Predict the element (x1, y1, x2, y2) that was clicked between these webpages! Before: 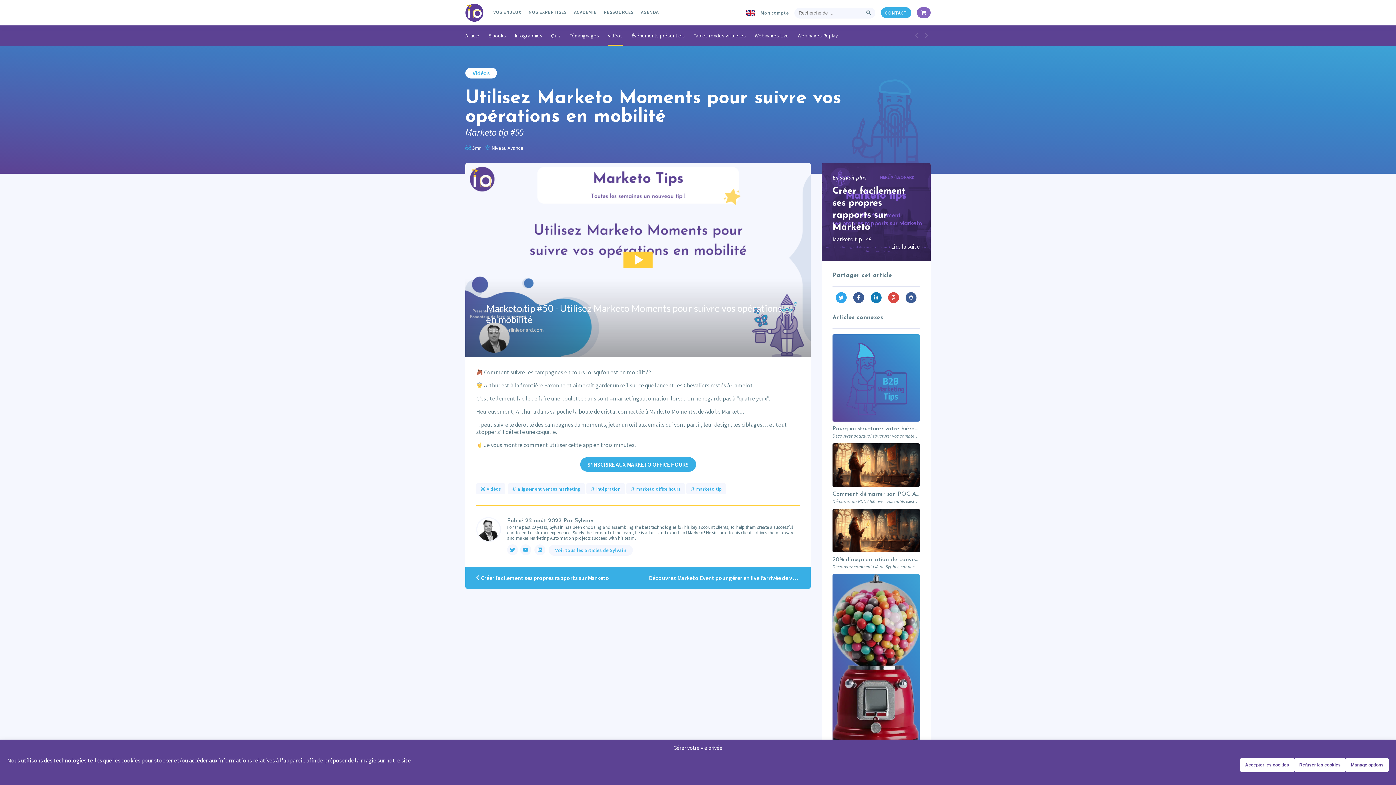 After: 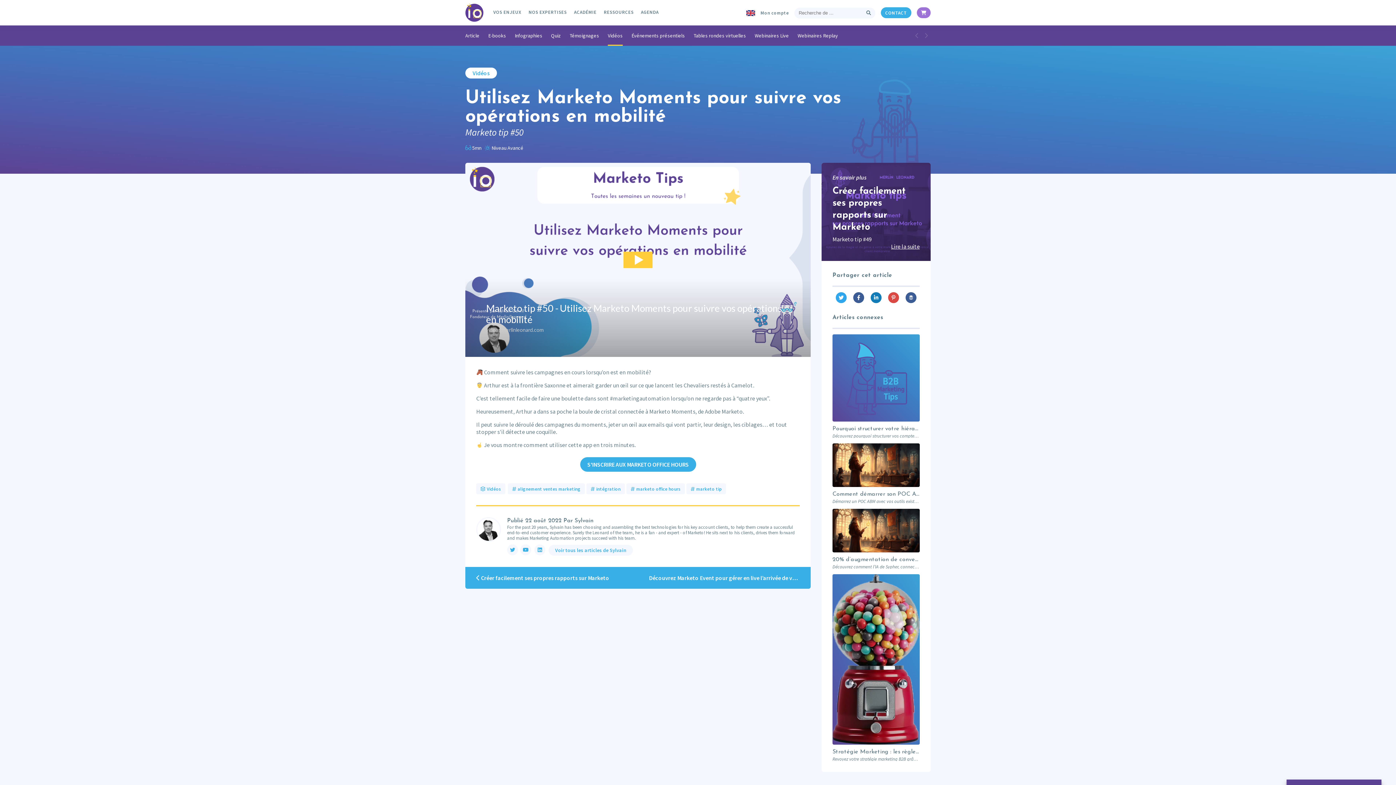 Action: label: Refuser les cookies bbox: (1294, 758, 1346, 772)